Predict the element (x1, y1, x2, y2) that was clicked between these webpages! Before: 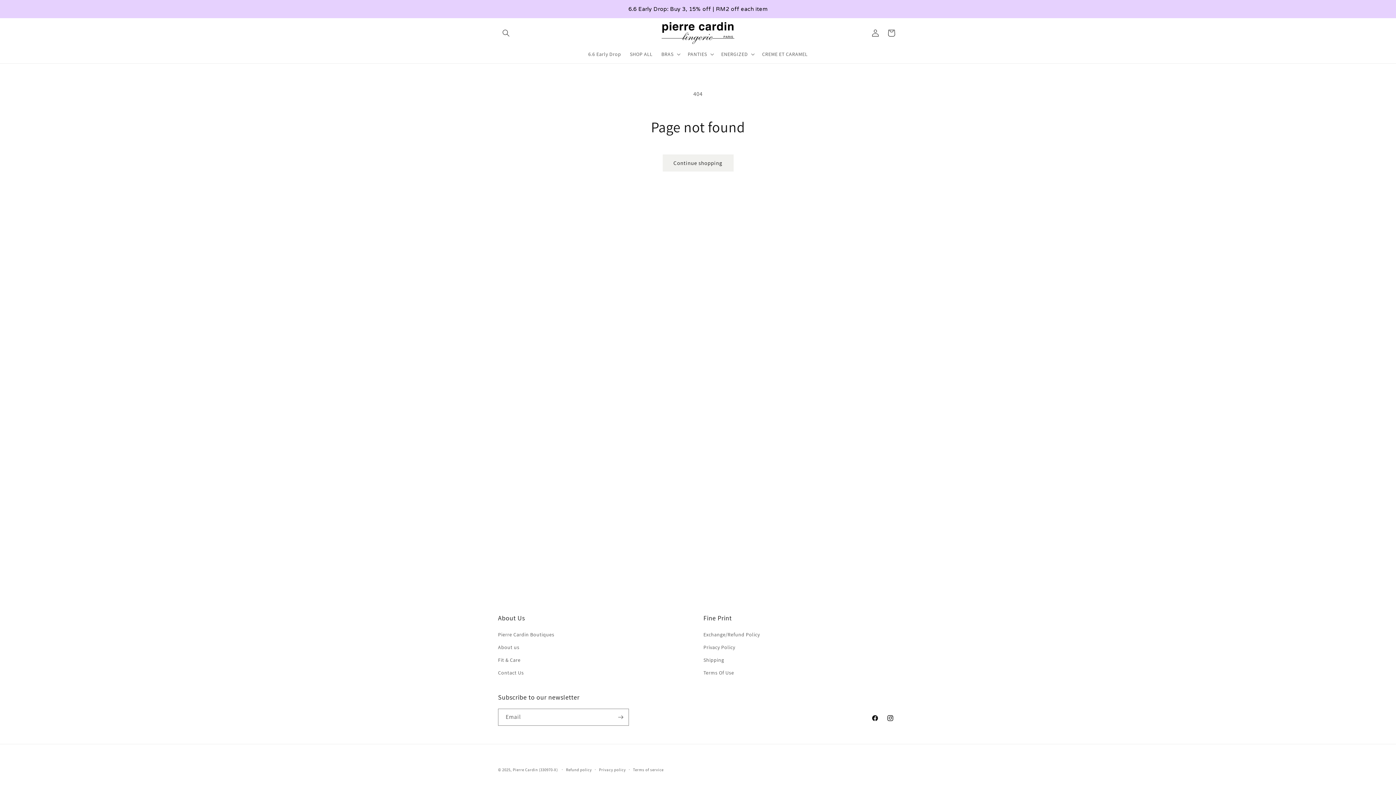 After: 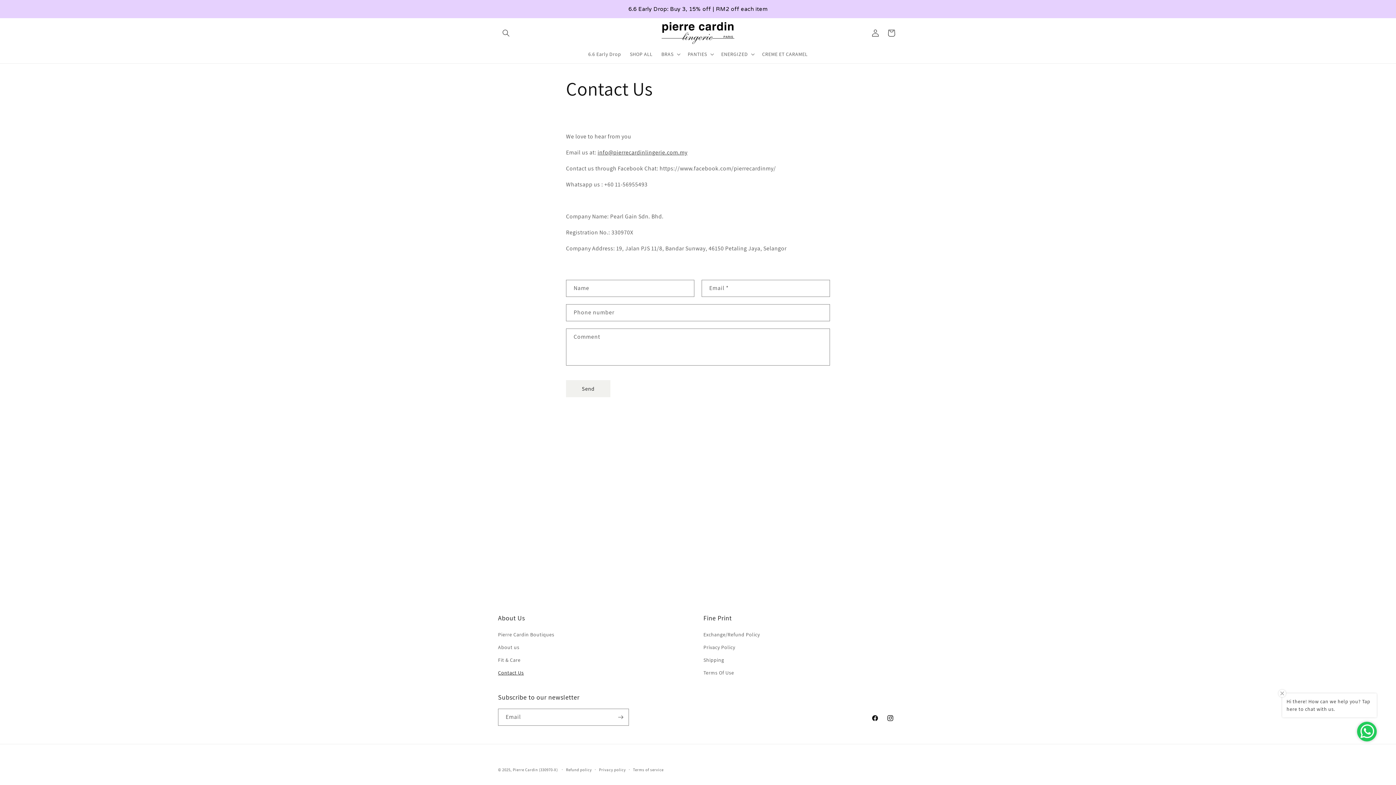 Action: bbox: (498, 666, 524, 679) label: Contact Us